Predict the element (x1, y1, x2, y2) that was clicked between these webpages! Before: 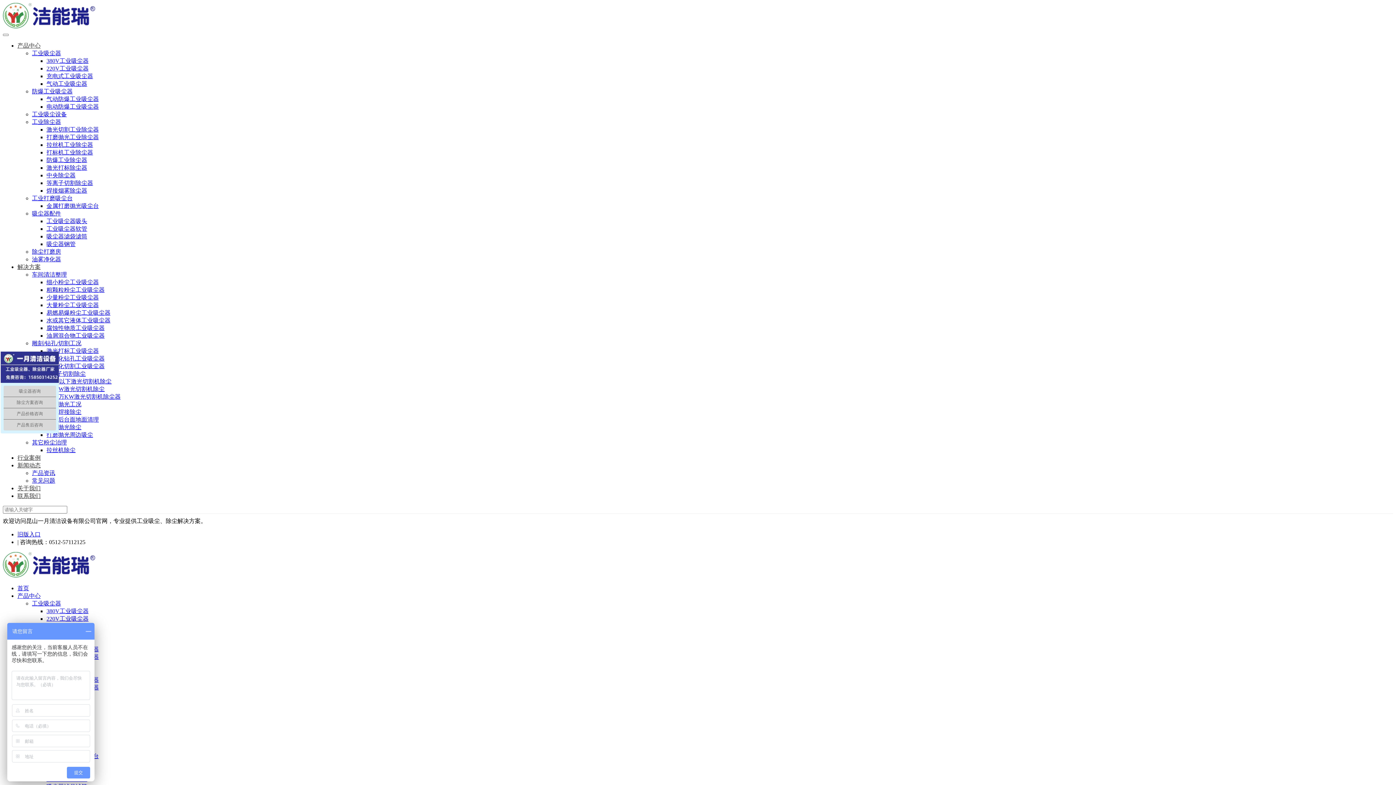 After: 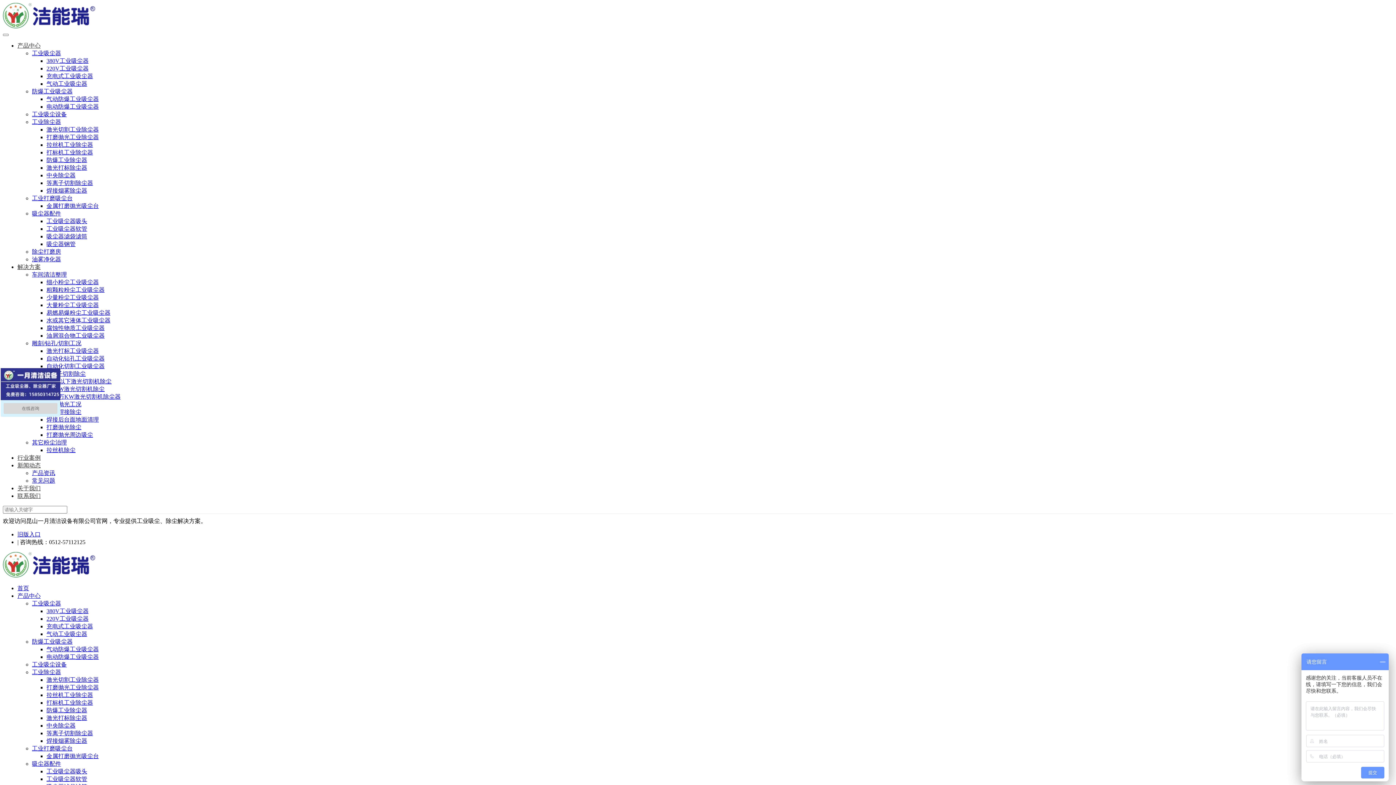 Action: bbox: (32, 248, 61, 254) label: 除尘打磨房